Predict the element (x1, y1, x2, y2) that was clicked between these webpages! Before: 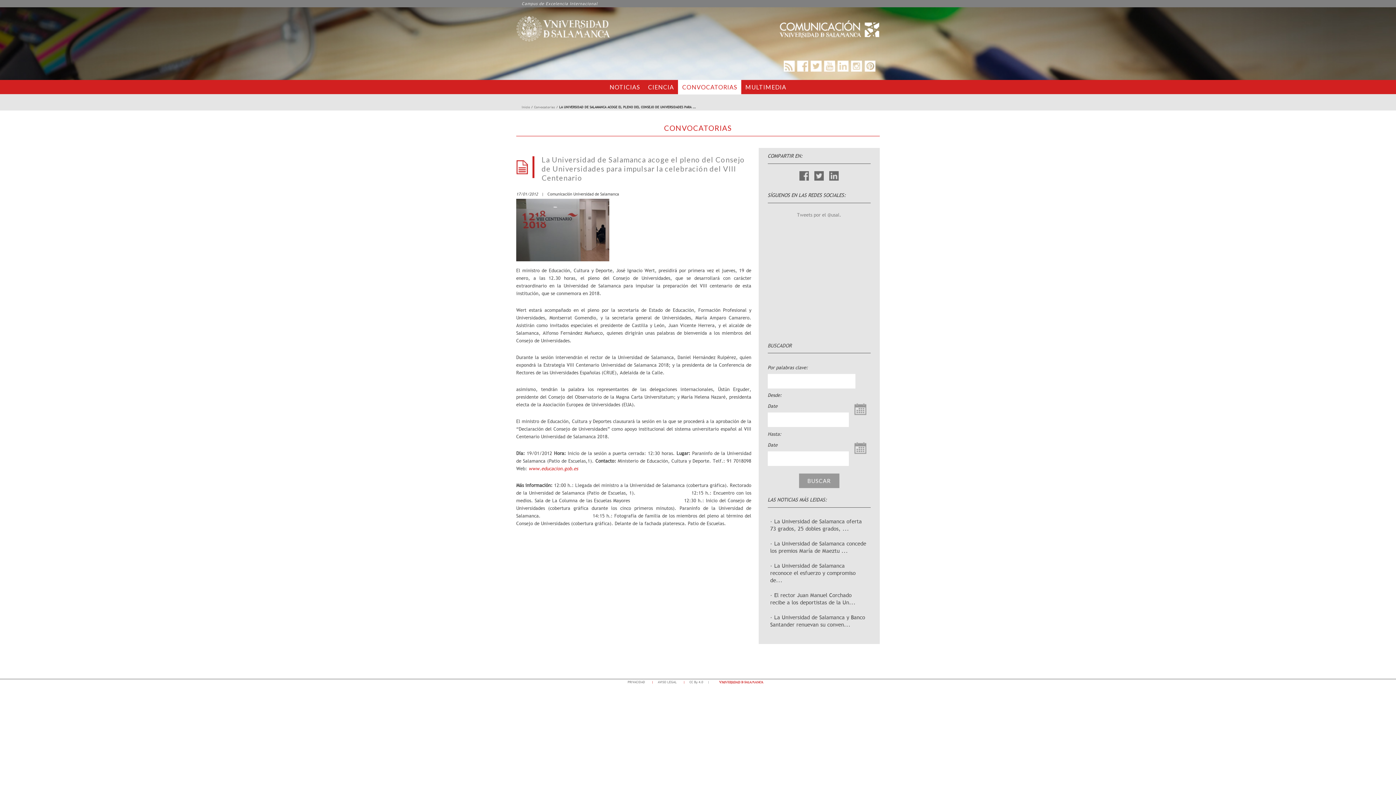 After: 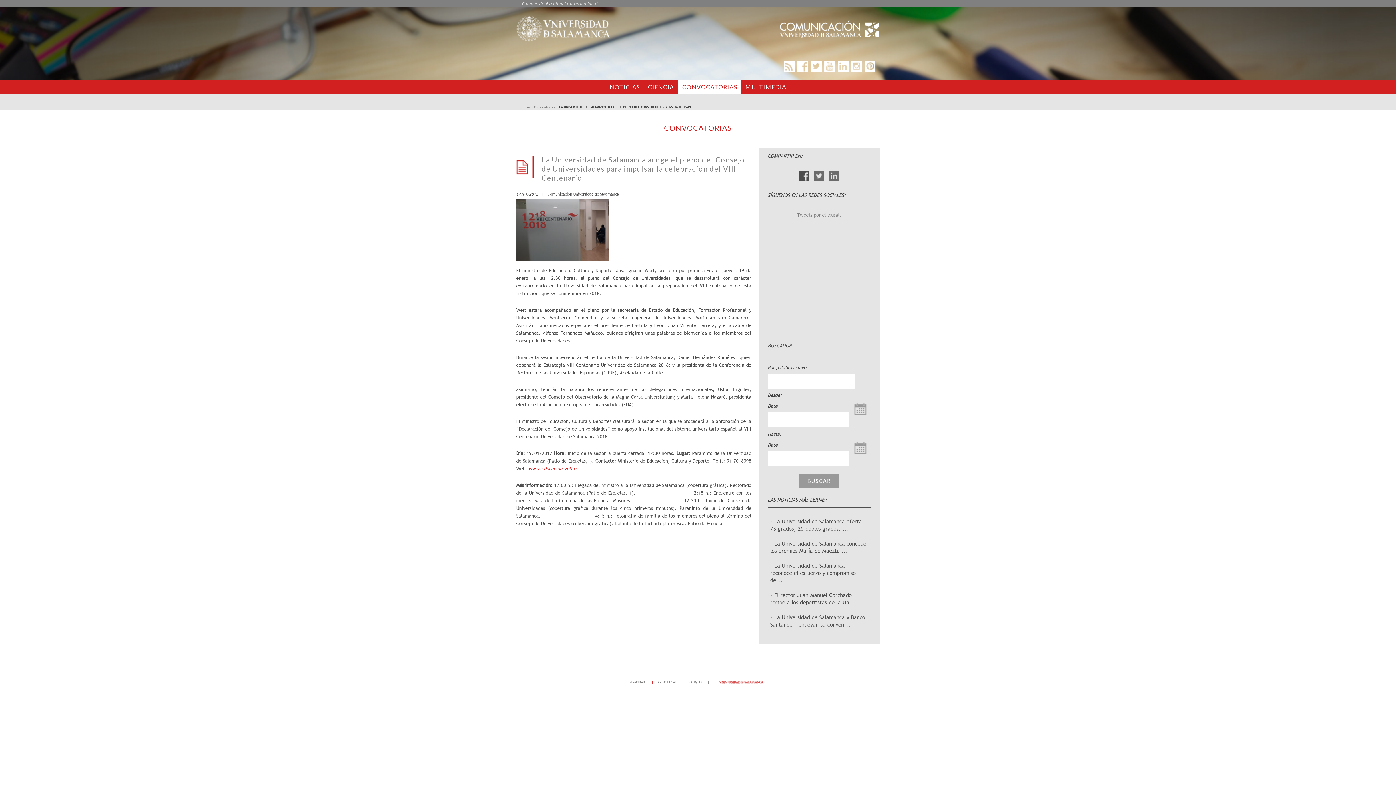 Action: bbox: (799, 171, 809, 180)